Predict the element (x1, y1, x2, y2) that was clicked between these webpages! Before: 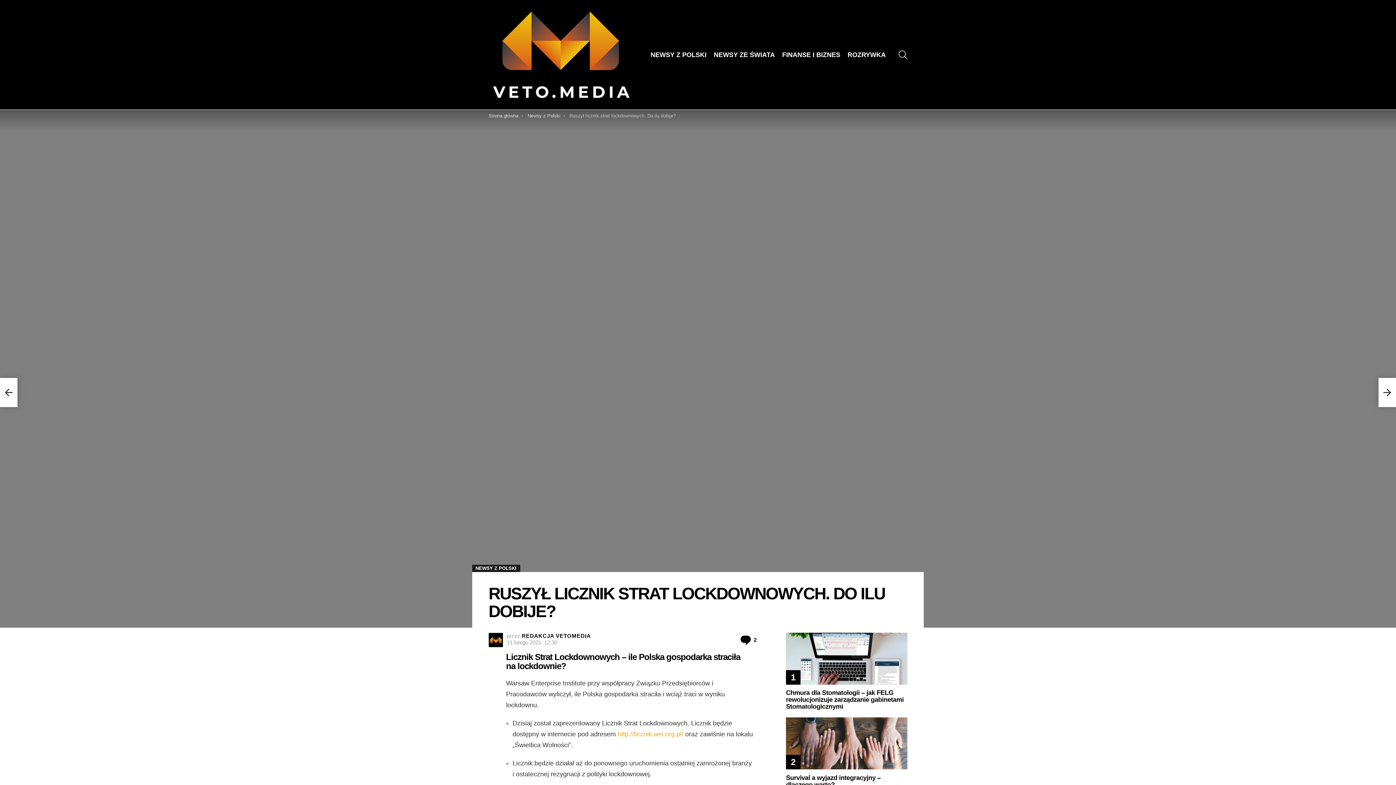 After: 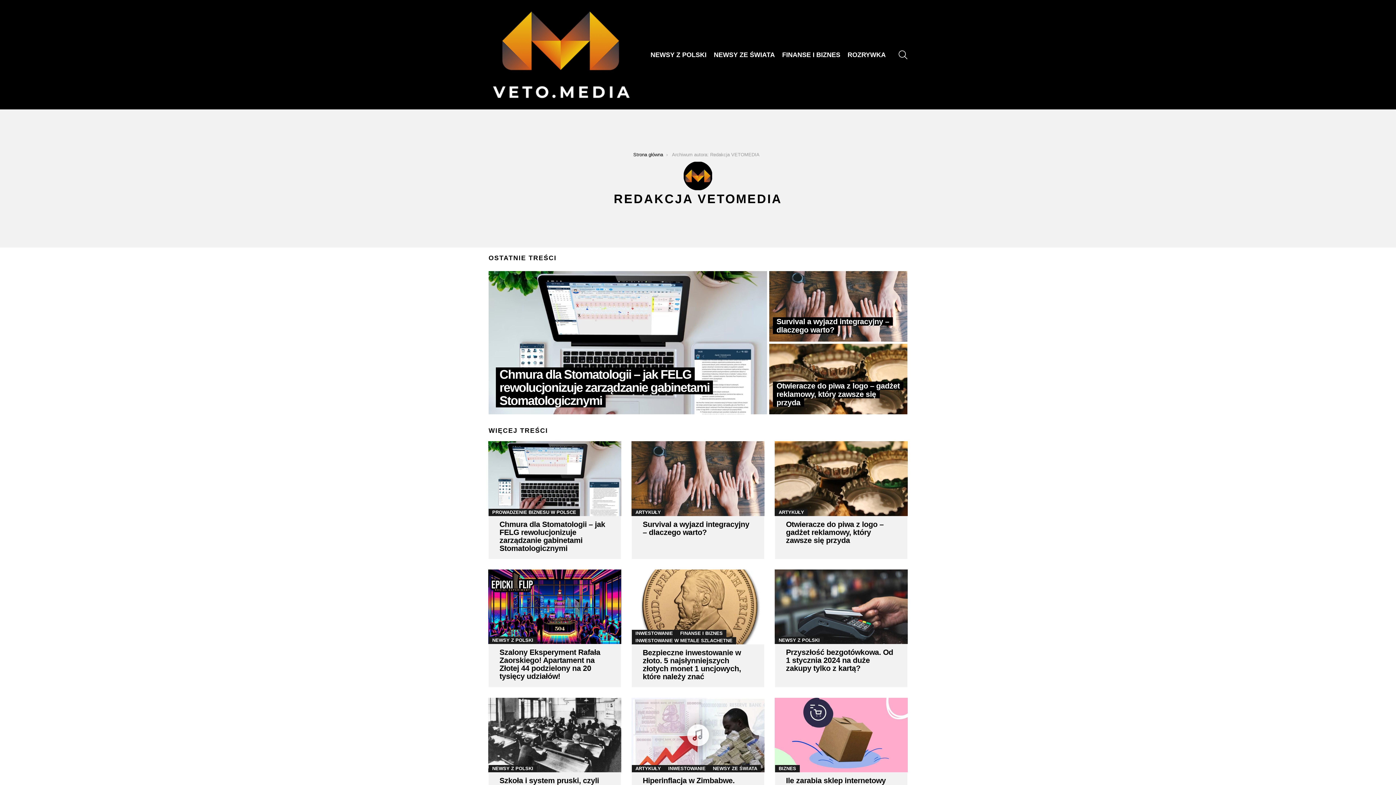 Action: label: REDAKCJA VETOMEDIA bbox: (521, 632, 591, 639)